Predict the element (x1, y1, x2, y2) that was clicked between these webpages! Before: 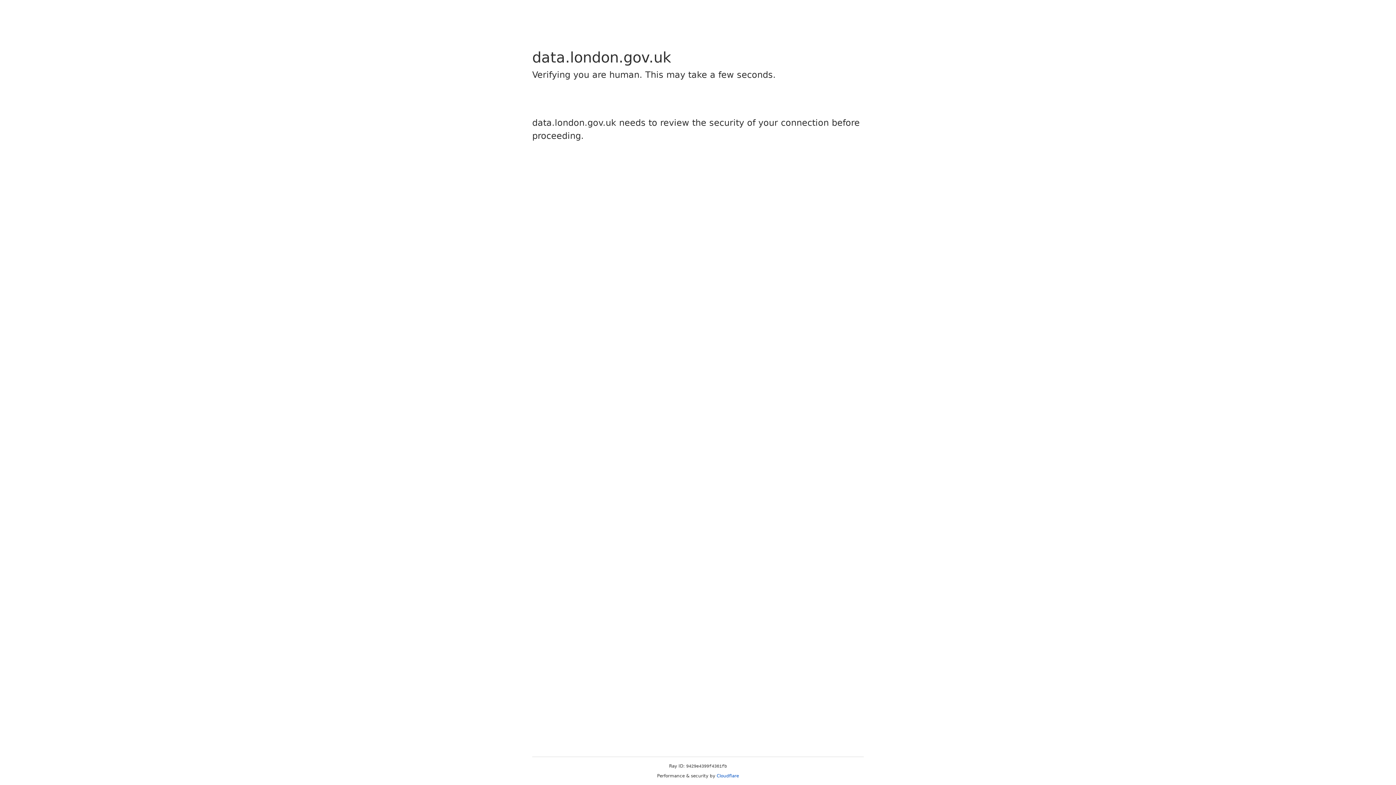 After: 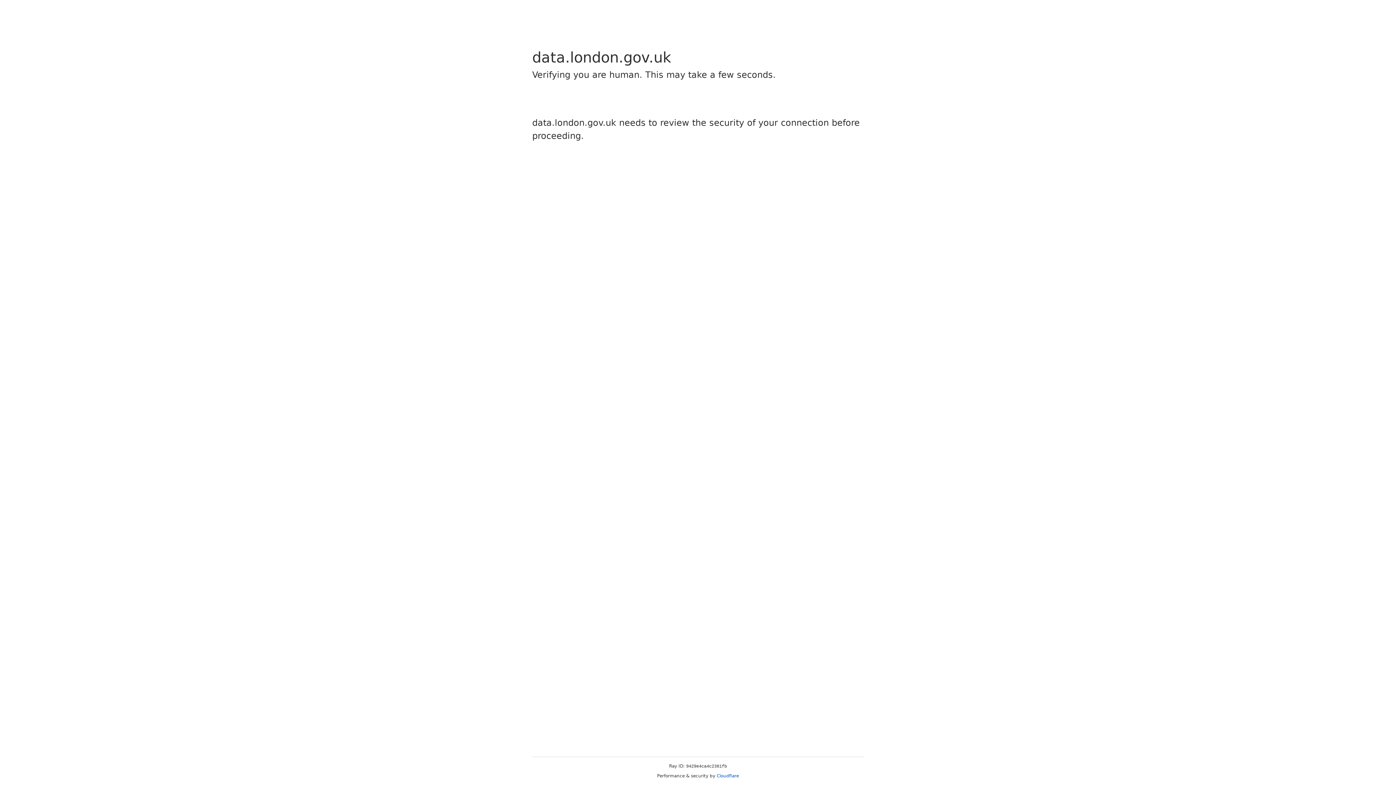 Action: label: Cloudflare bbox: (716, 773, 739, 778)